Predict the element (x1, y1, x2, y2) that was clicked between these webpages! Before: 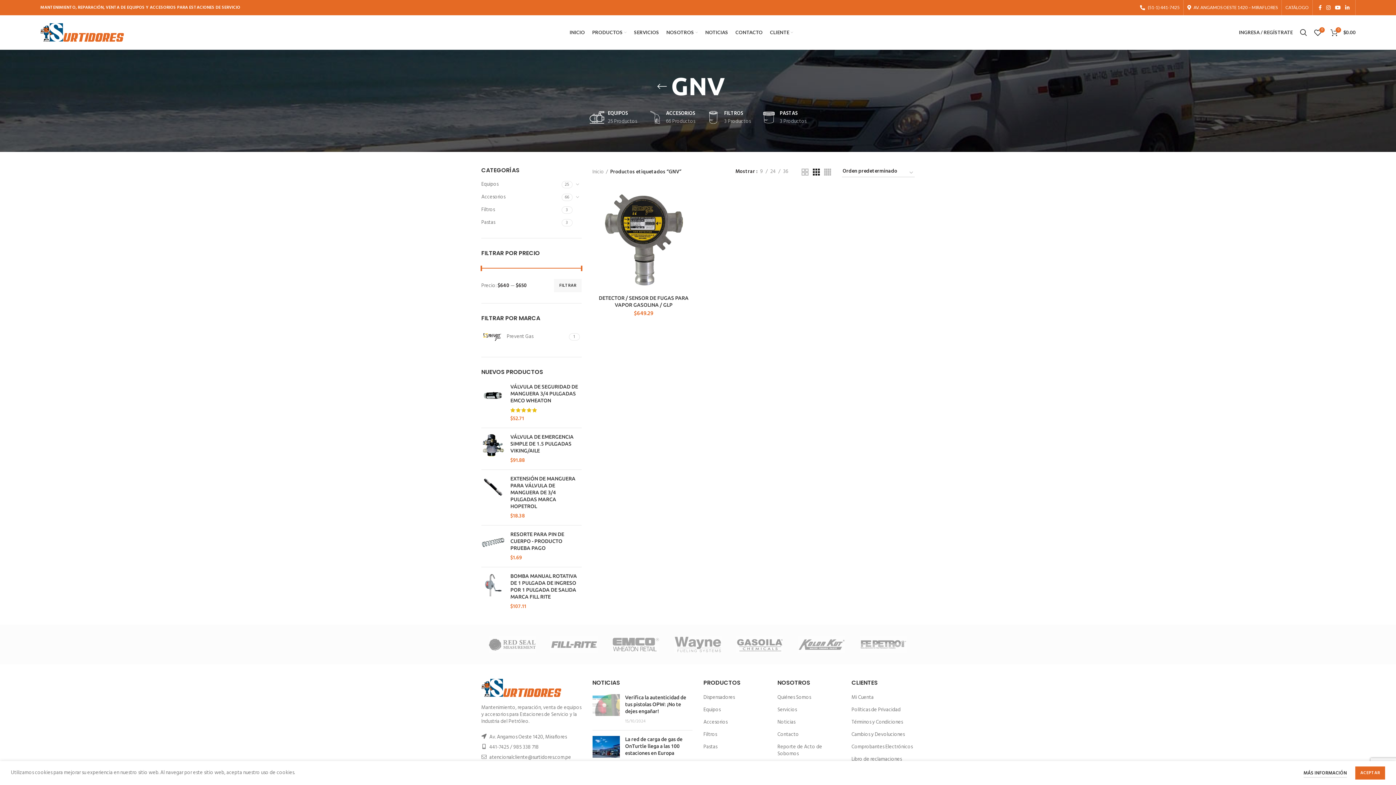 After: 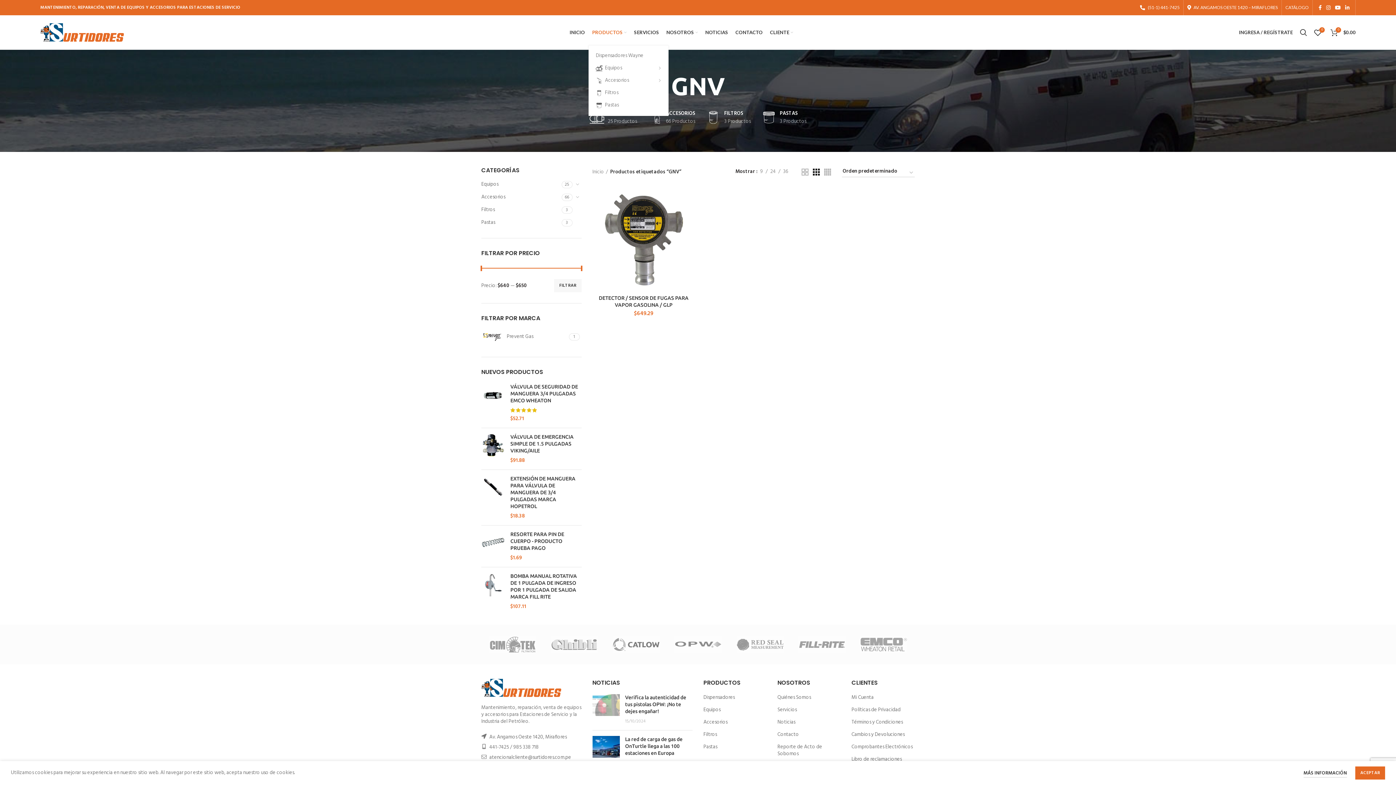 Action: label: PRODUCTOS bbox: (588, 25, 630, 39)